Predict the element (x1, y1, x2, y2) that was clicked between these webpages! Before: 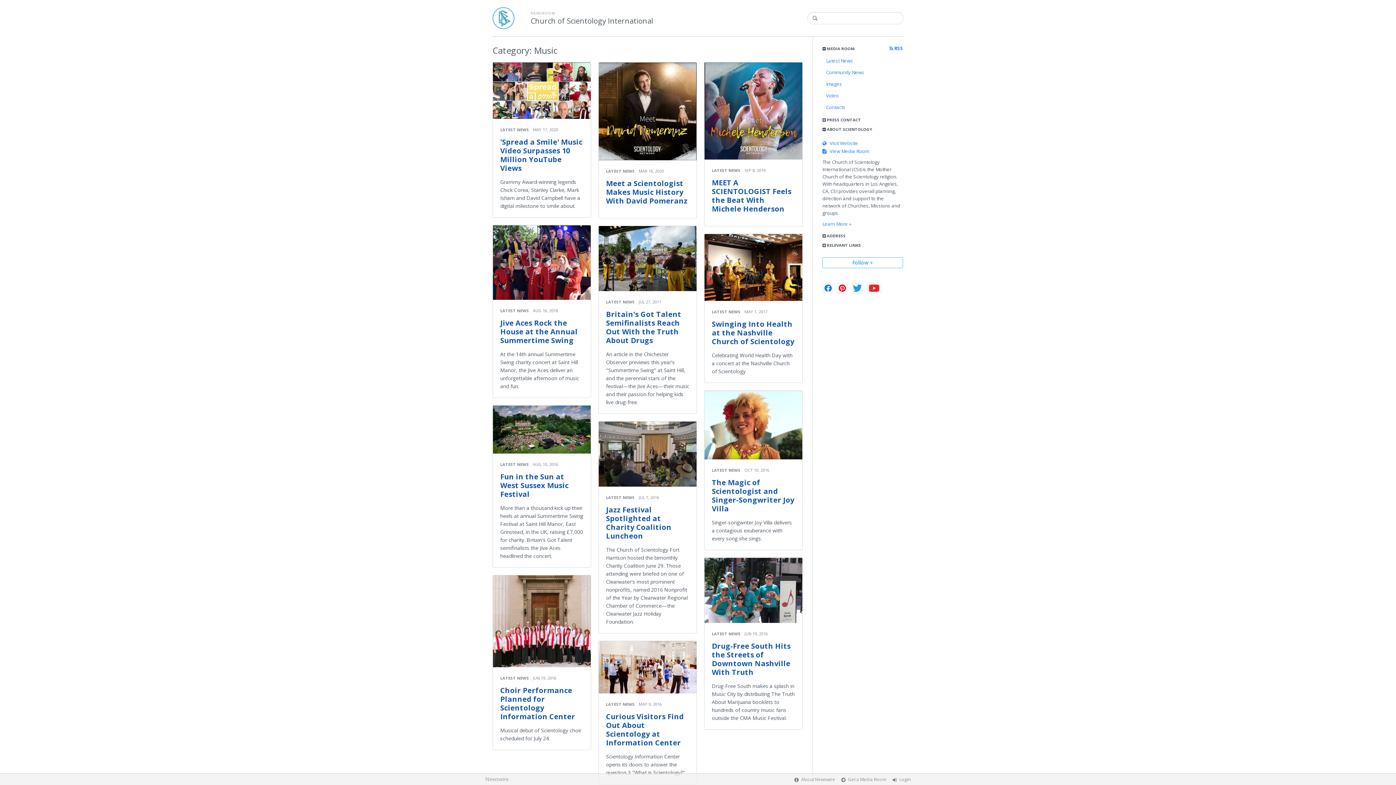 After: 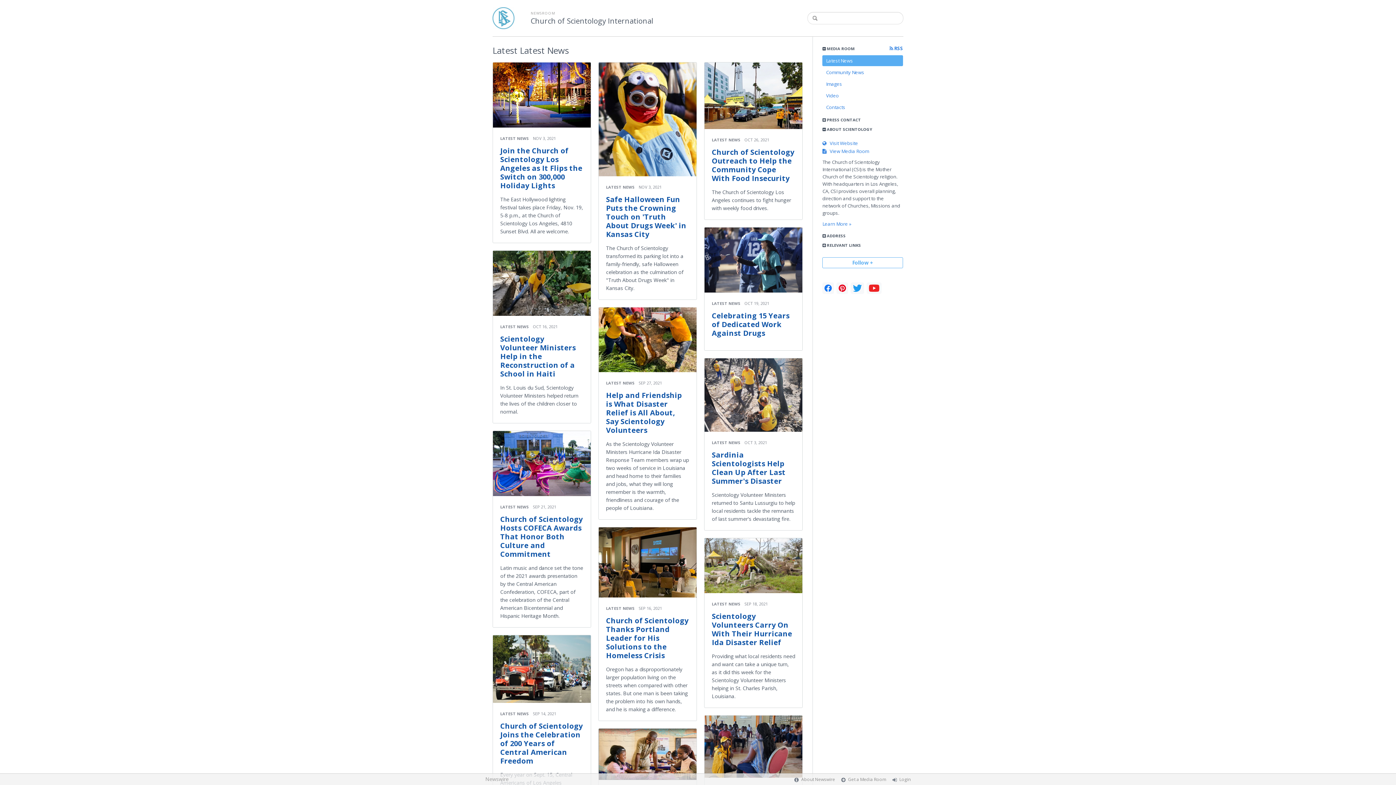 Action: bbox: (500, 126, 529, 132) label: LATEST NEWS